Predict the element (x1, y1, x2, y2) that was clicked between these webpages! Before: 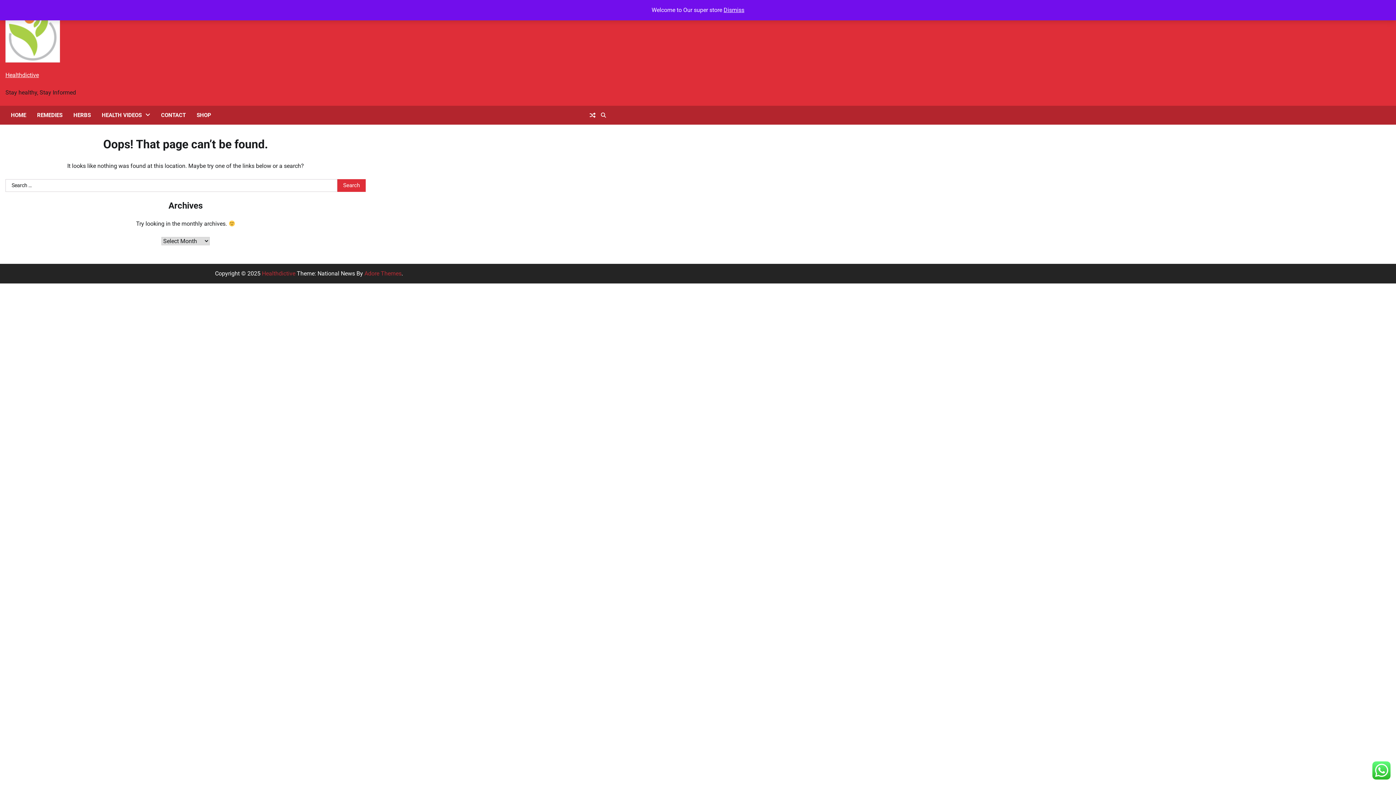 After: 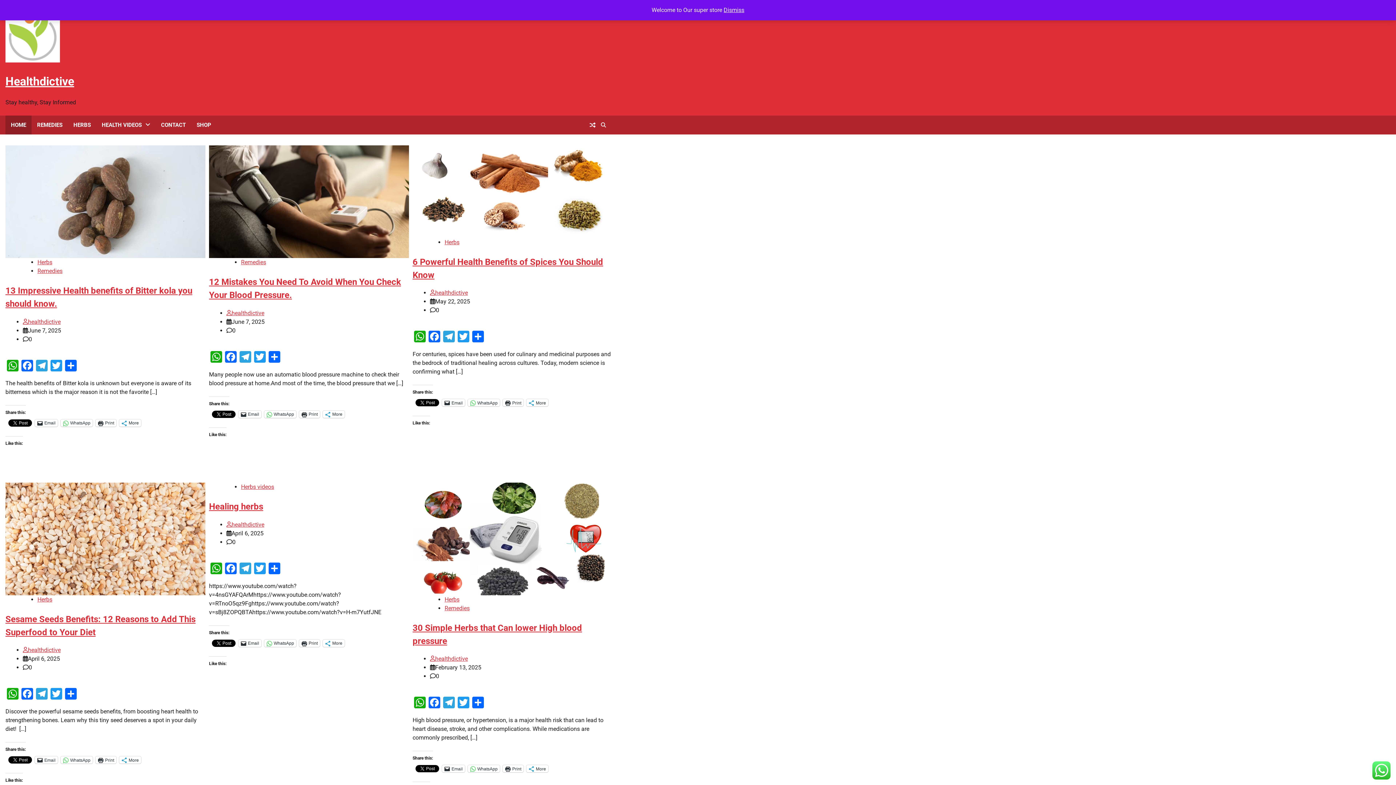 Action: bbox: (5, 105, 31, 124) label: HOME